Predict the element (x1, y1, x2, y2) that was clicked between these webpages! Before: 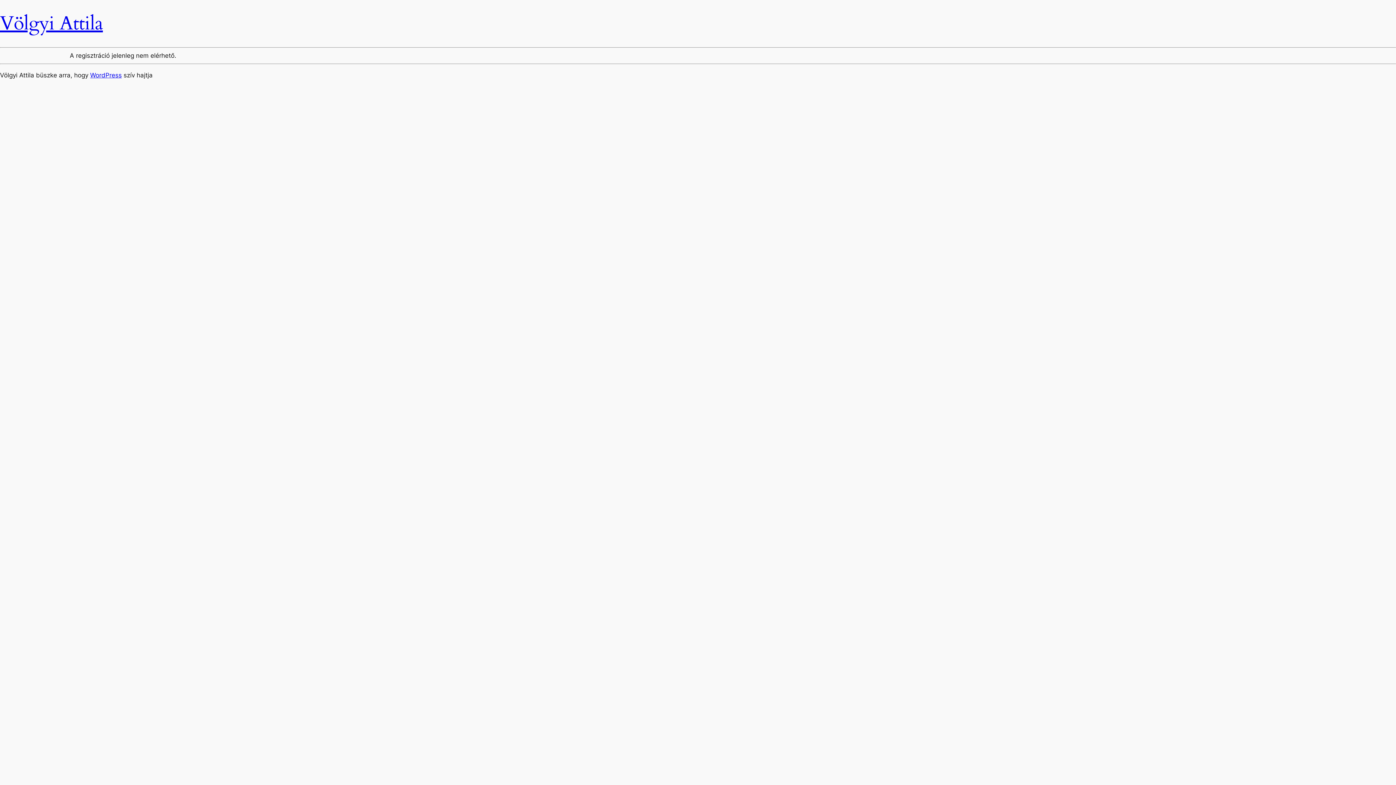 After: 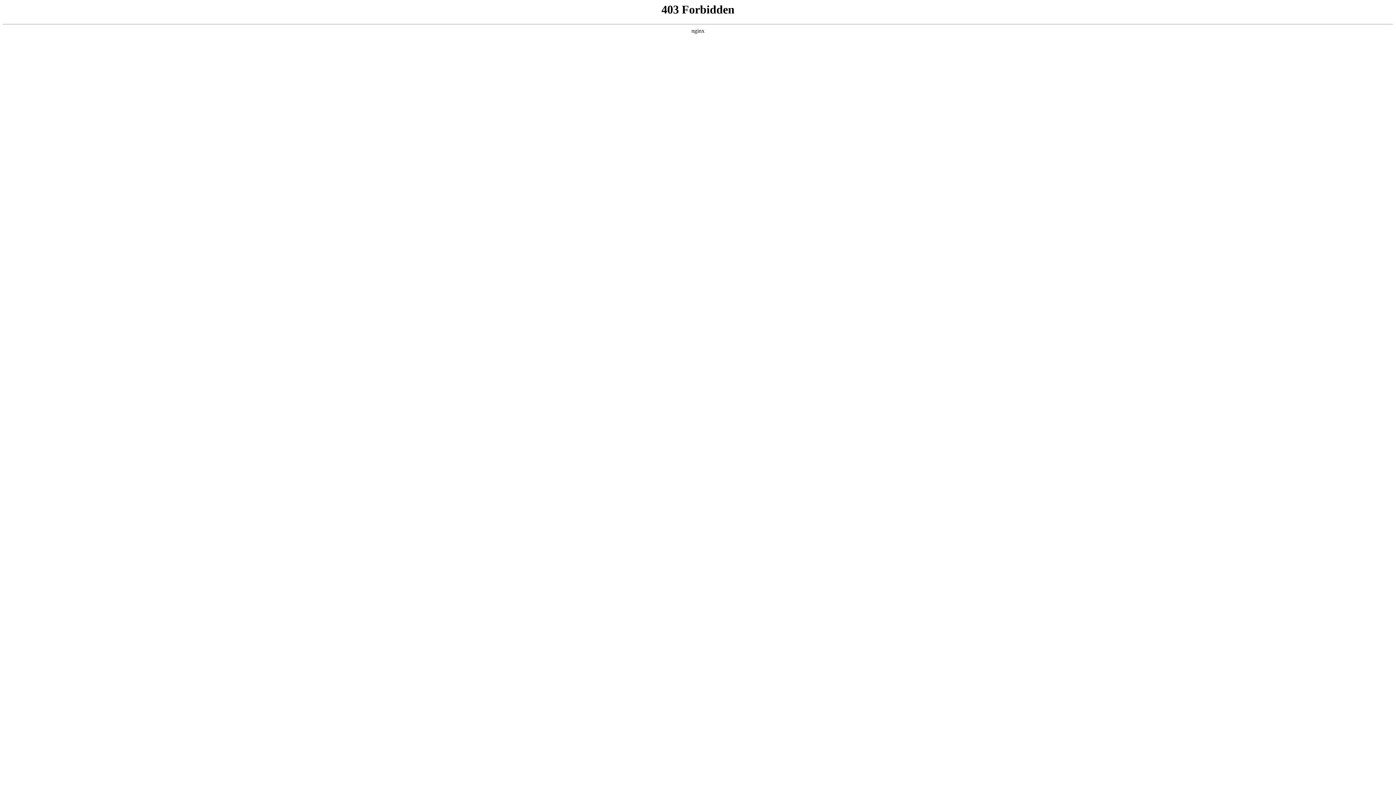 Action: label: WordPress bbox: (90, 71, 121, 78)